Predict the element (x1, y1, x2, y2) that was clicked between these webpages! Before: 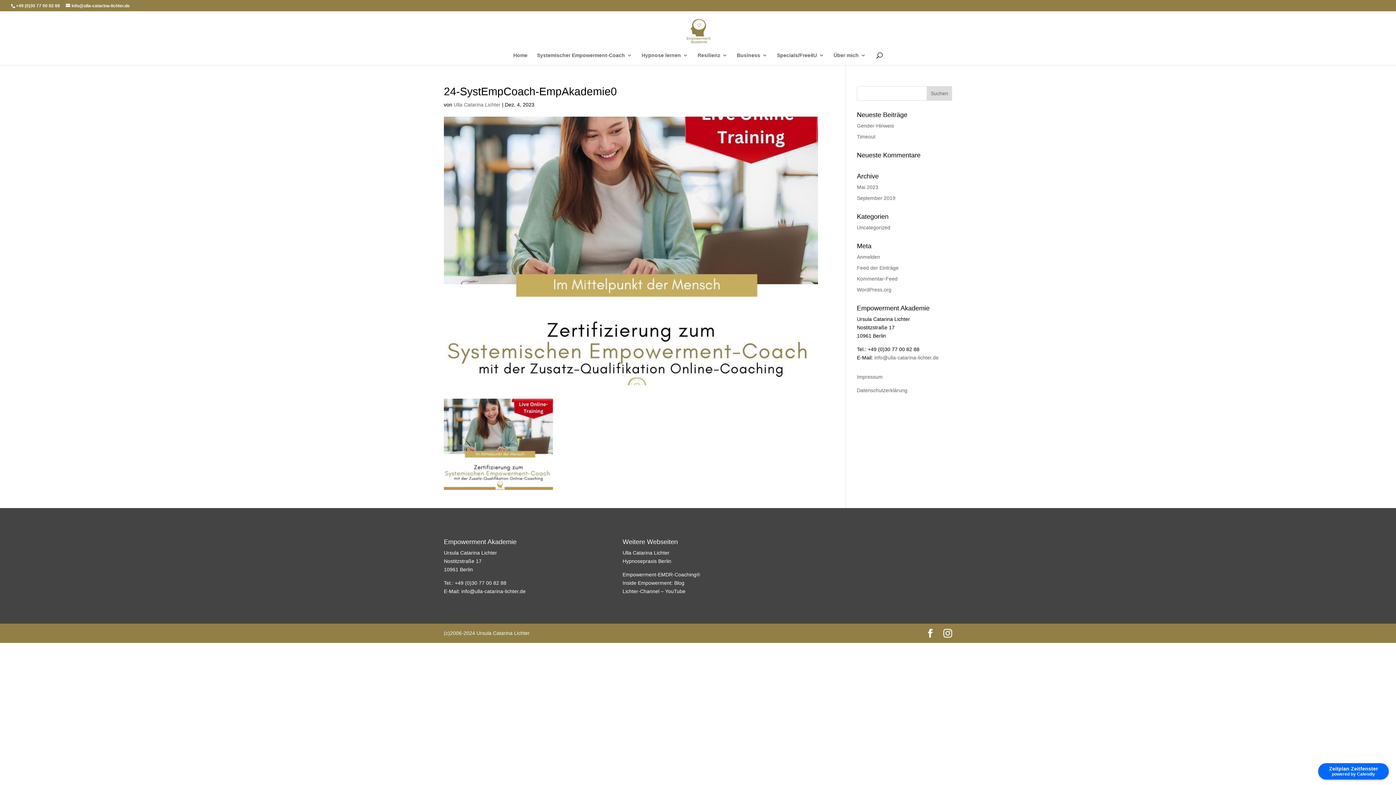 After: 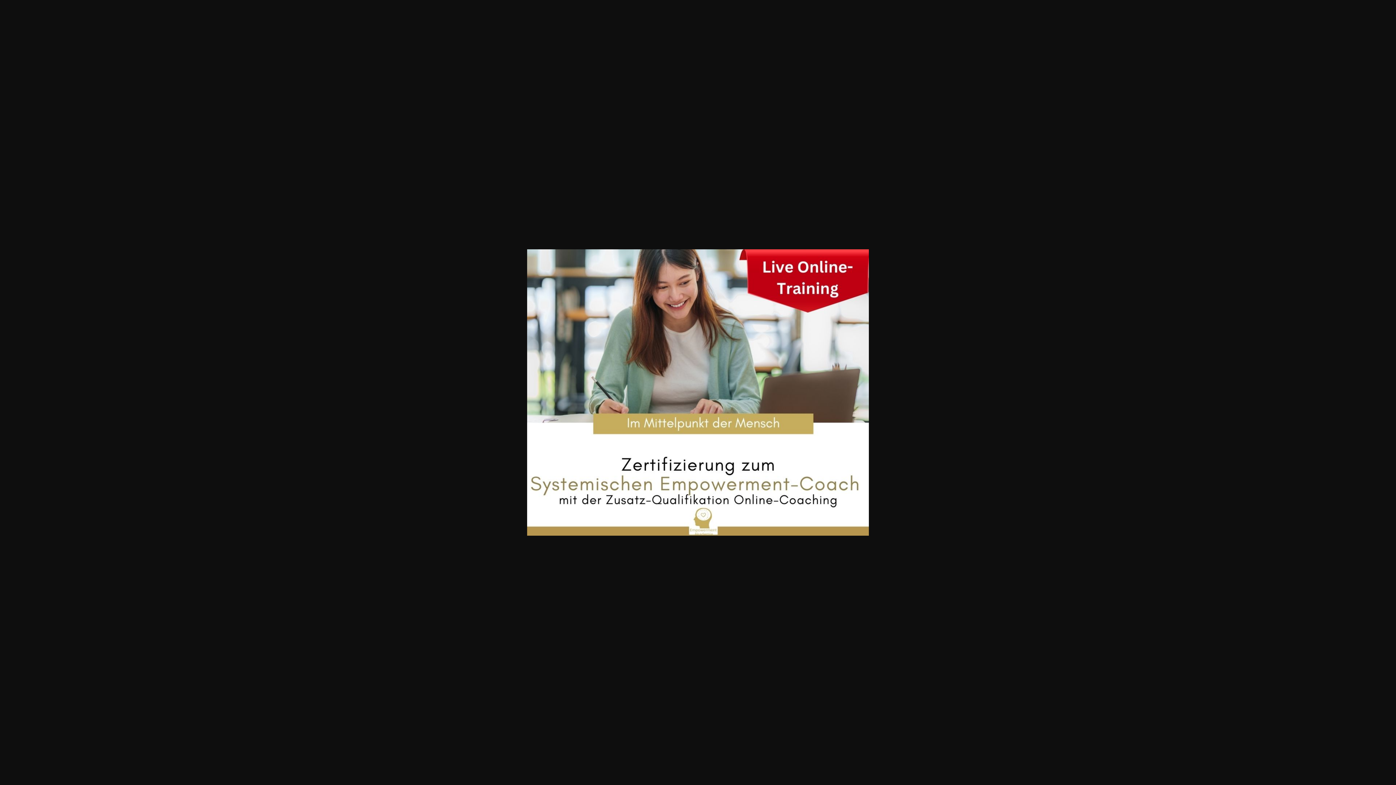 Action: bbox: (444, 482, 553, 488)